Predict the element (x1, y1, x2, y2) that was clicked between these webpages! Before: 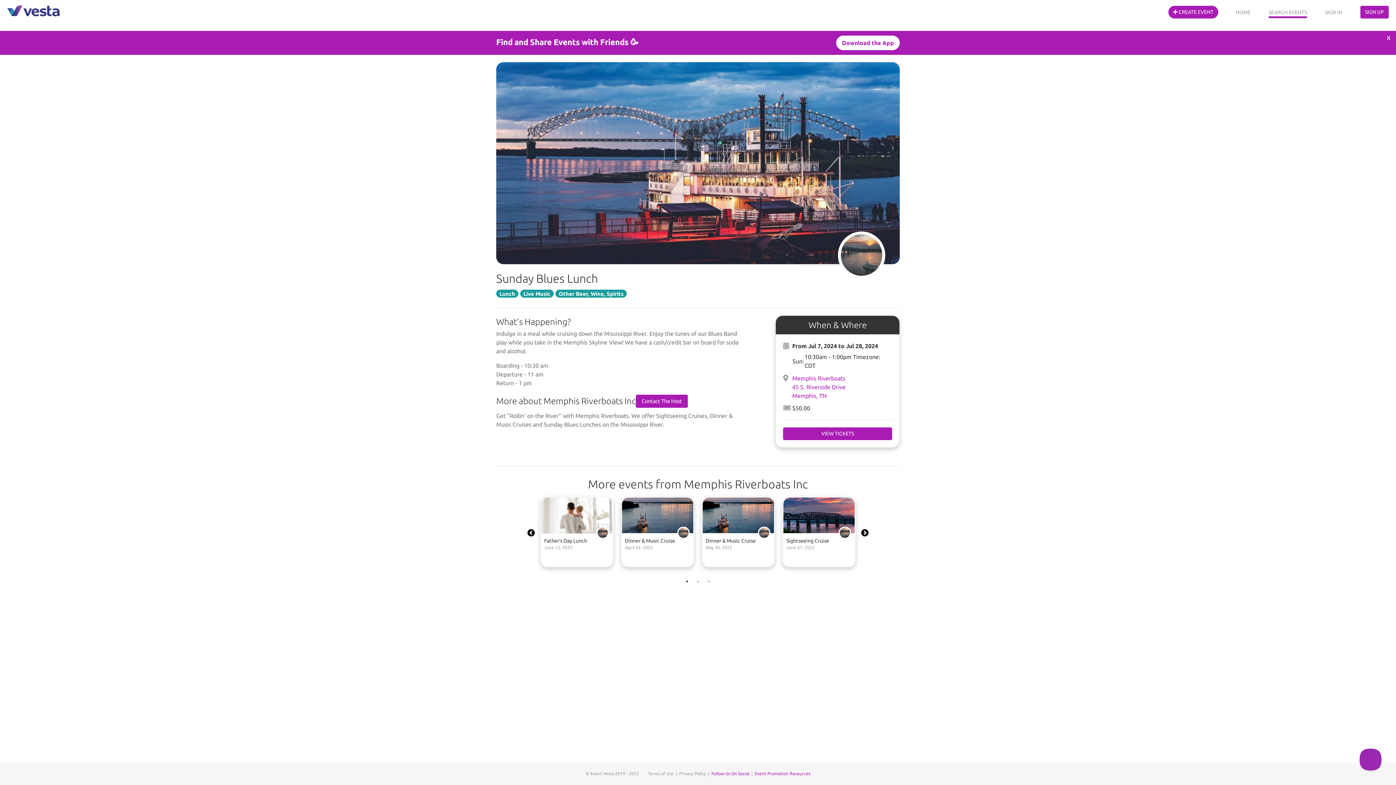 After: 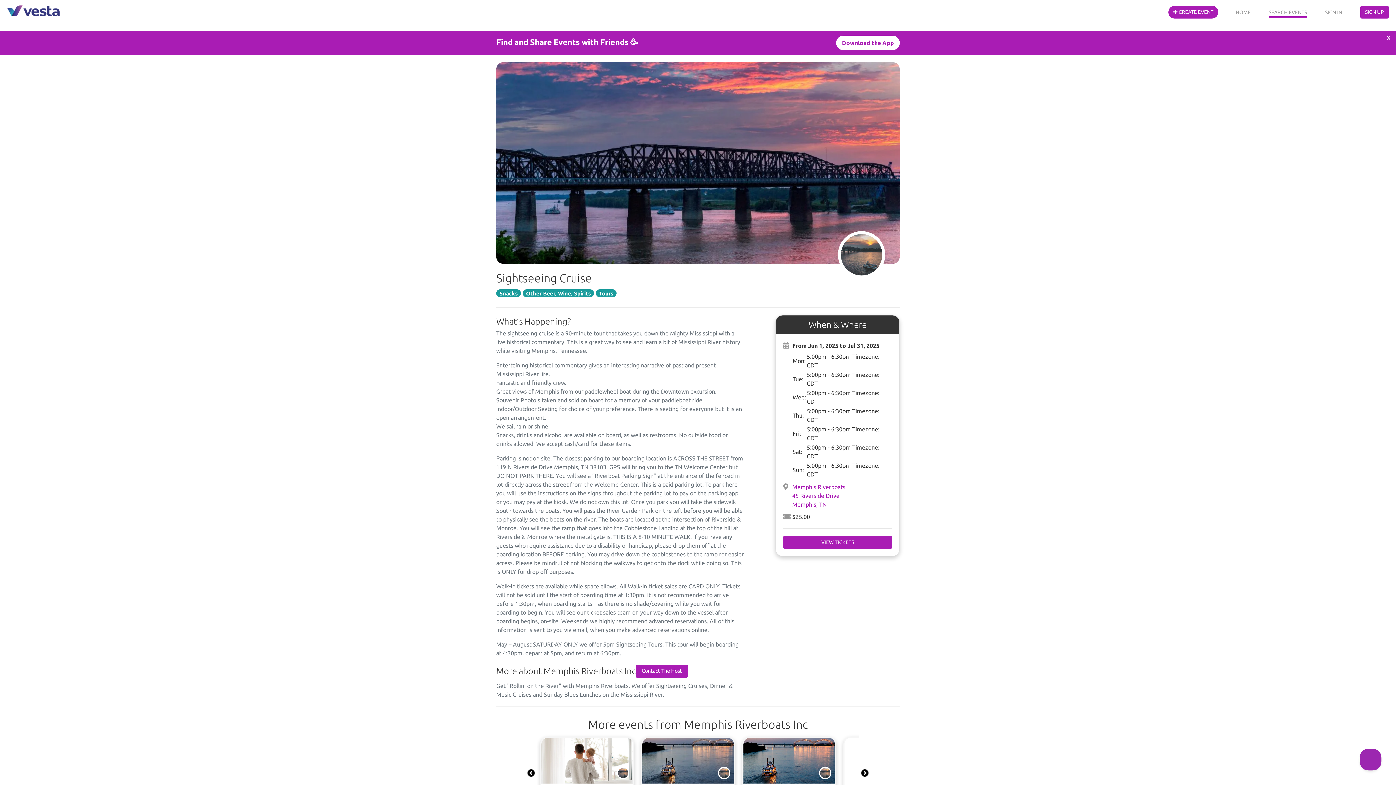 Action: label: Sightseeing Cruise
June 01, 2025 bbox: (778, 491, 859, 575)